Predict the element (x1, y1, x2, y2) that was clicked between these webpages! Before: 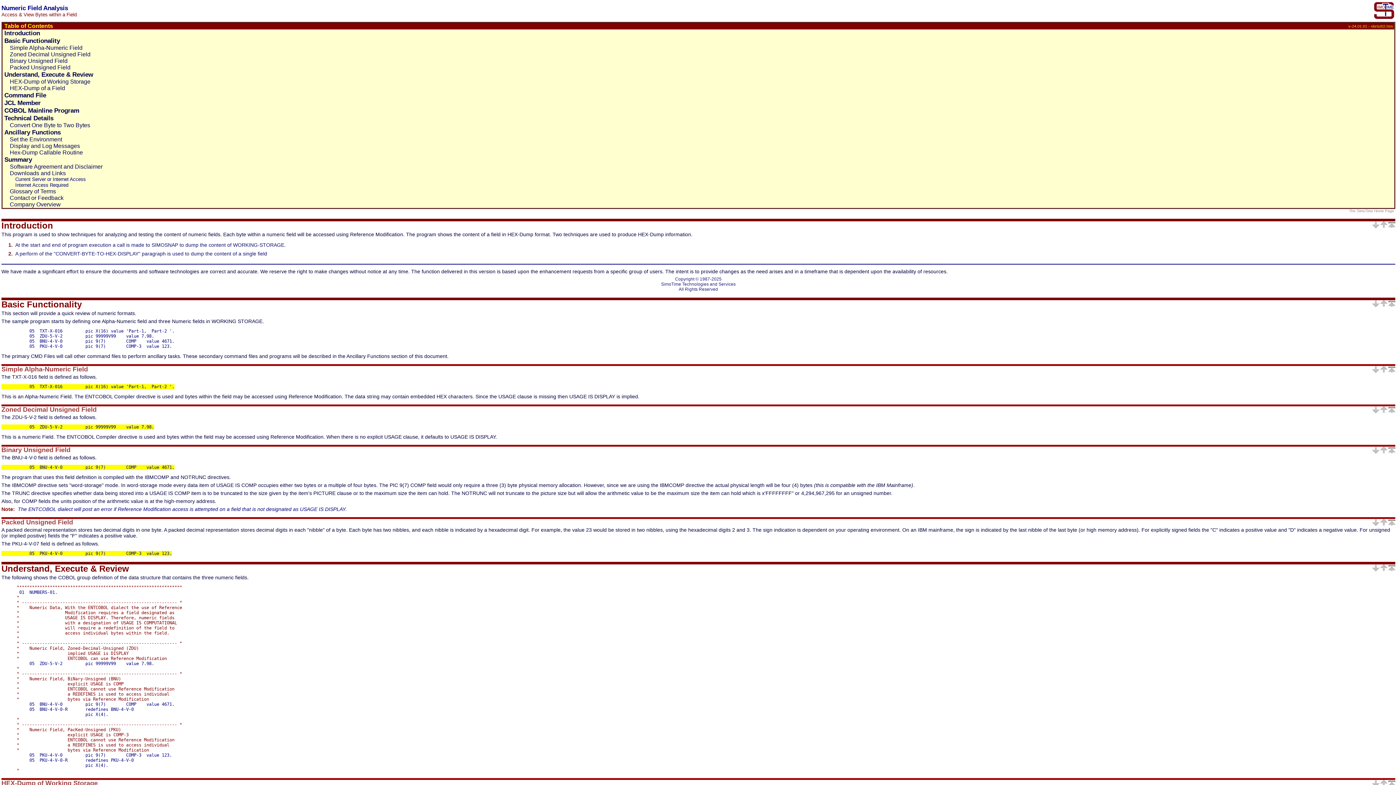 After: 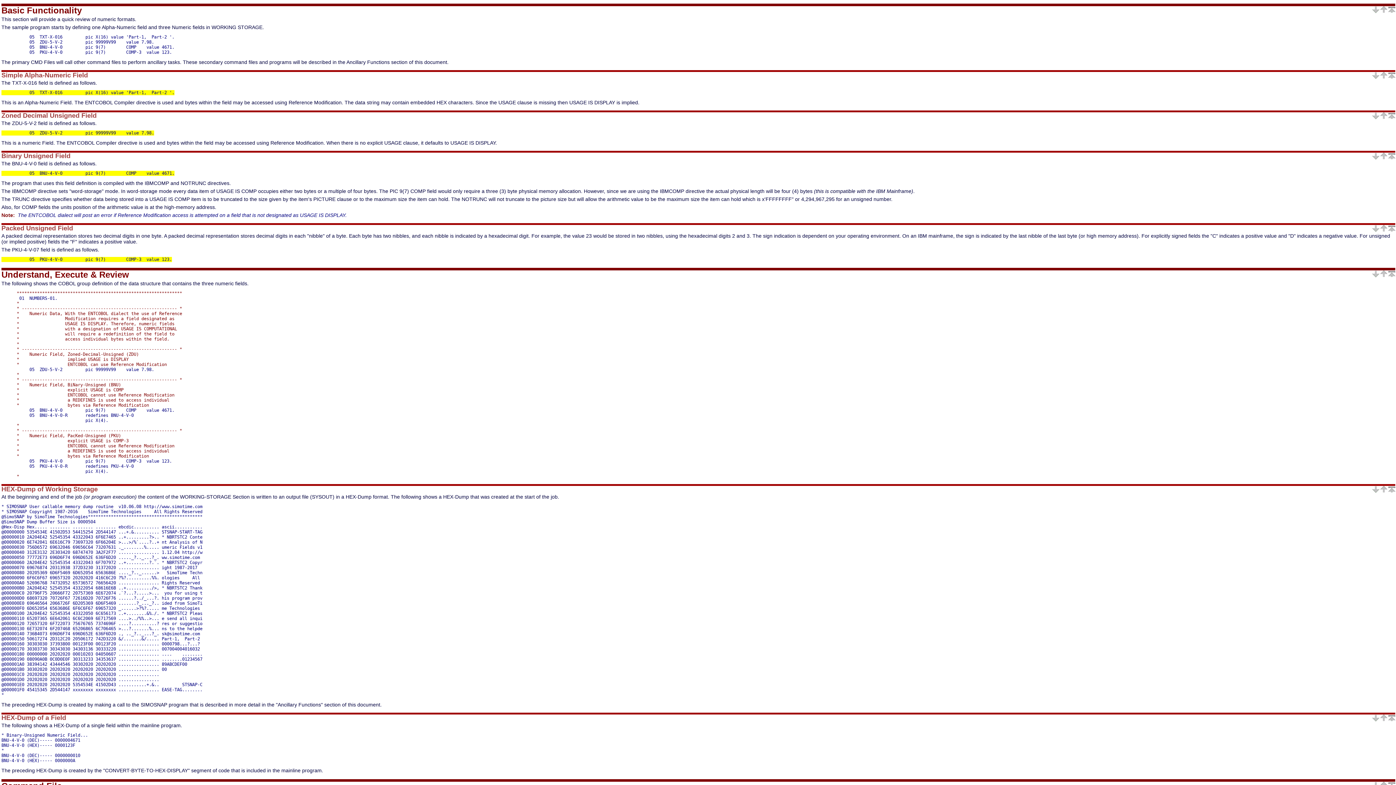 Action: bbox: (4, 37, 60, 44) label: Basic Functionality